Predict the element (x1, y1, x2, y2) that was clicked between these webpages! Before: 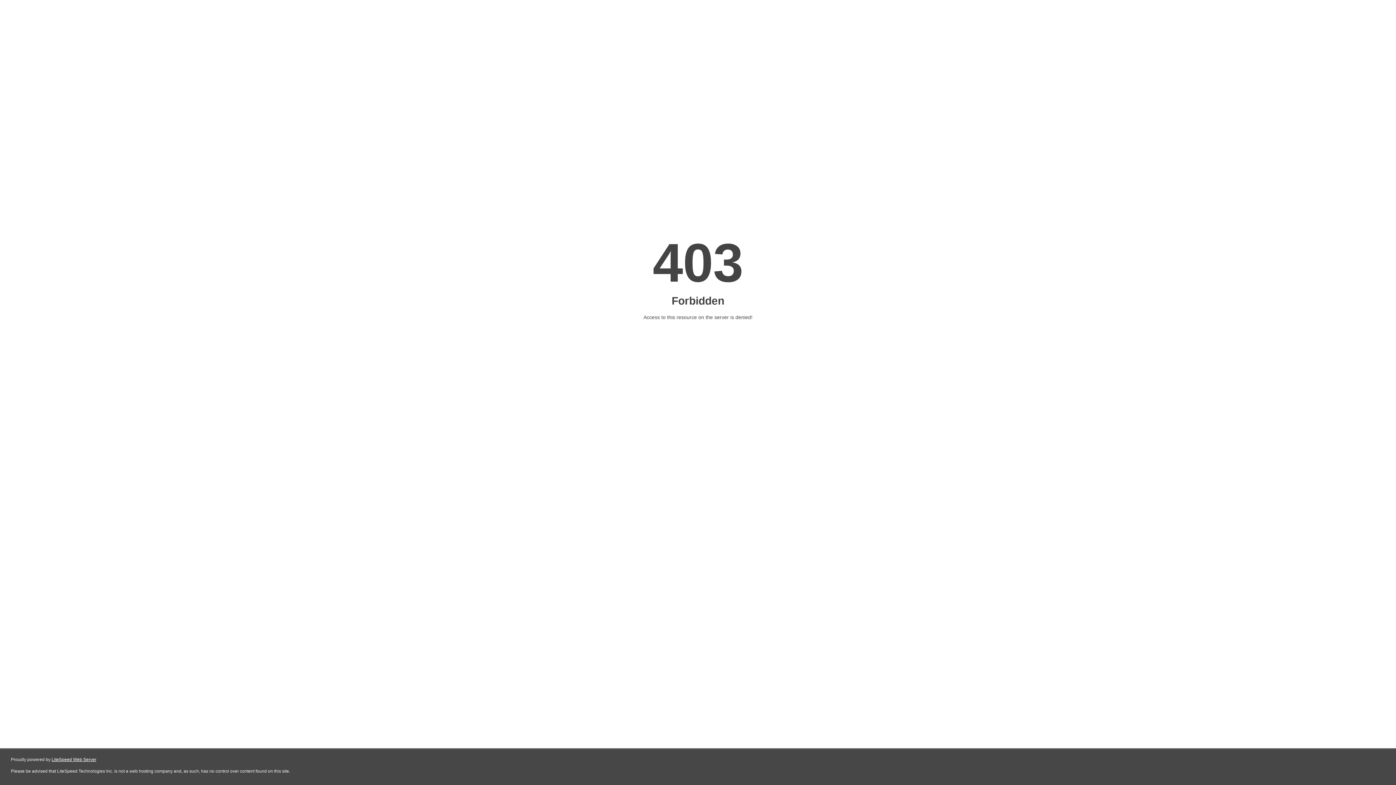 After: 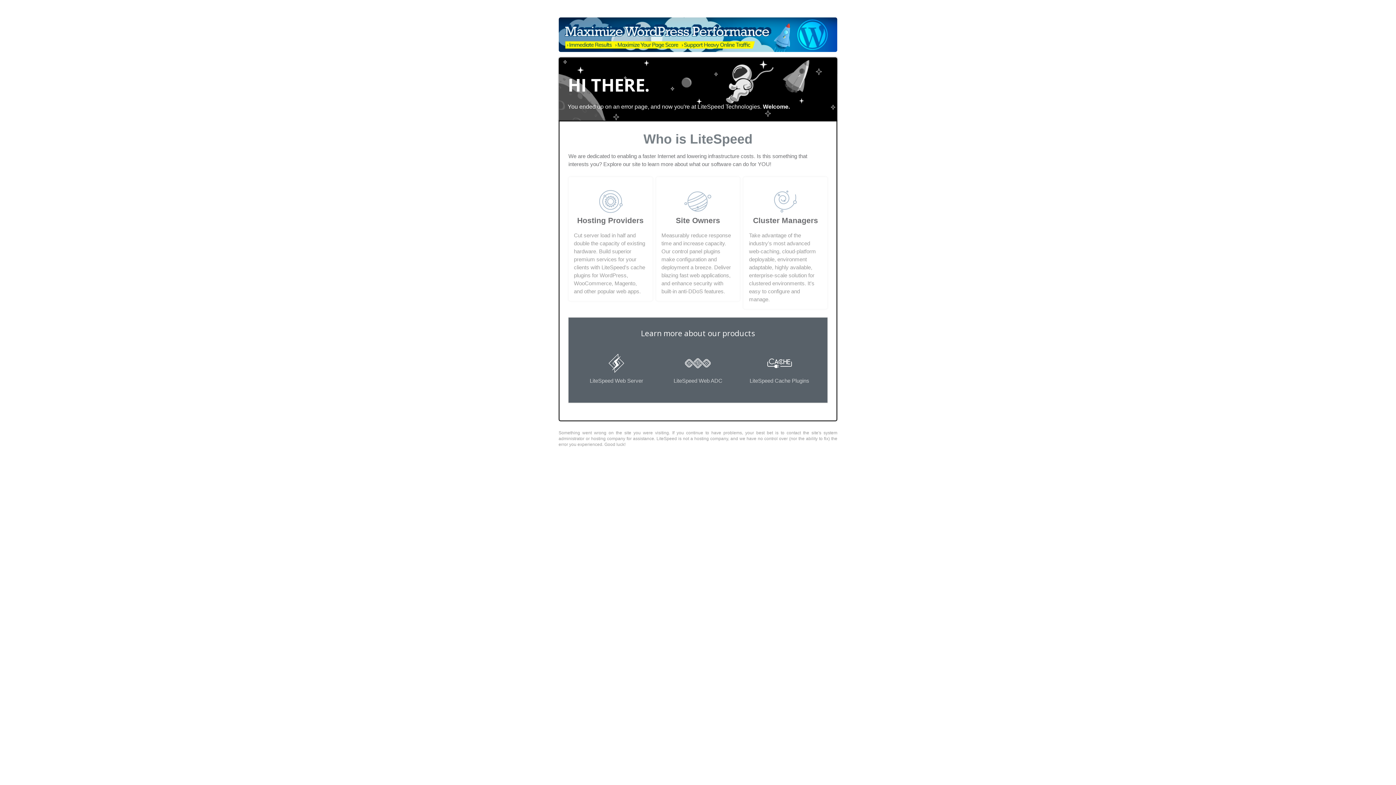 Action: label: LiteSpeed Web Server bbox: (51, 757, 96, 762)